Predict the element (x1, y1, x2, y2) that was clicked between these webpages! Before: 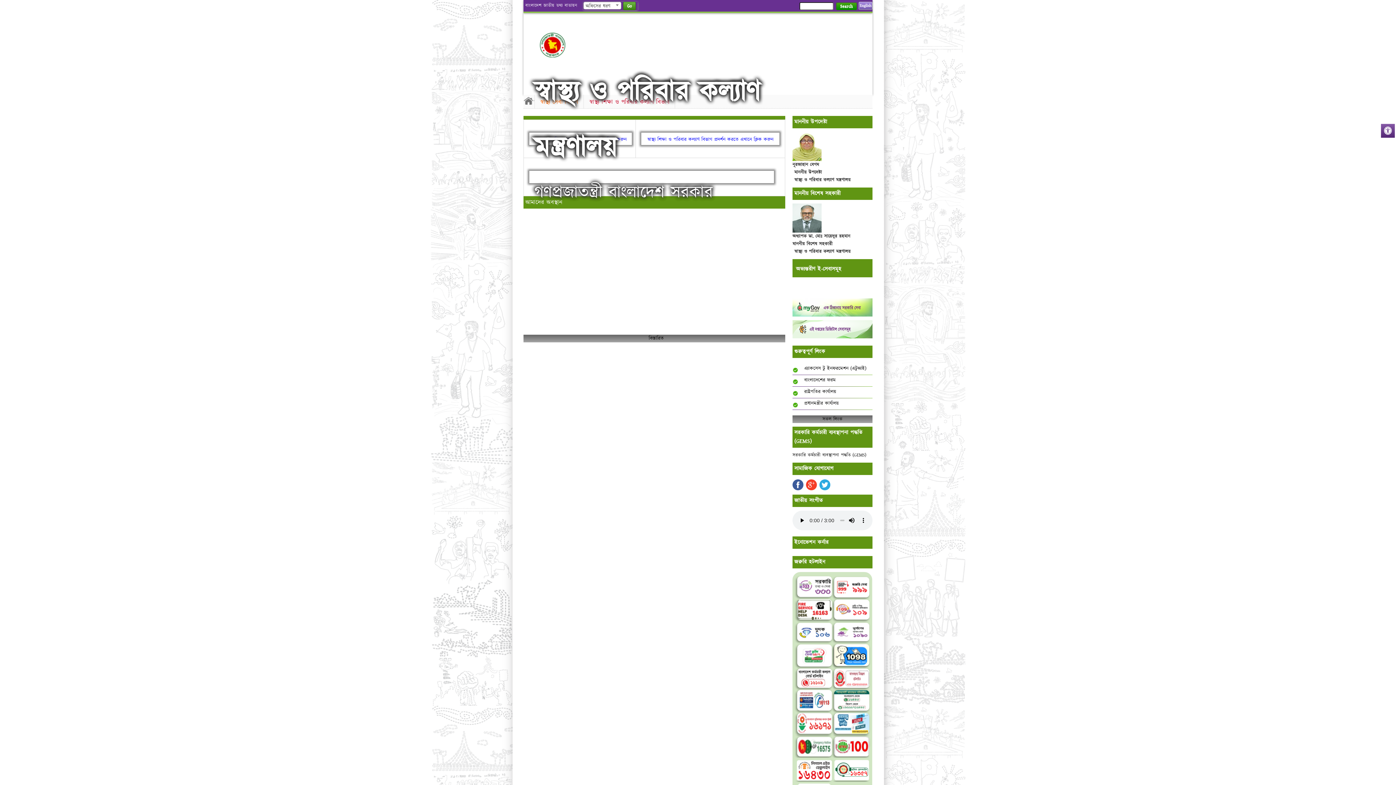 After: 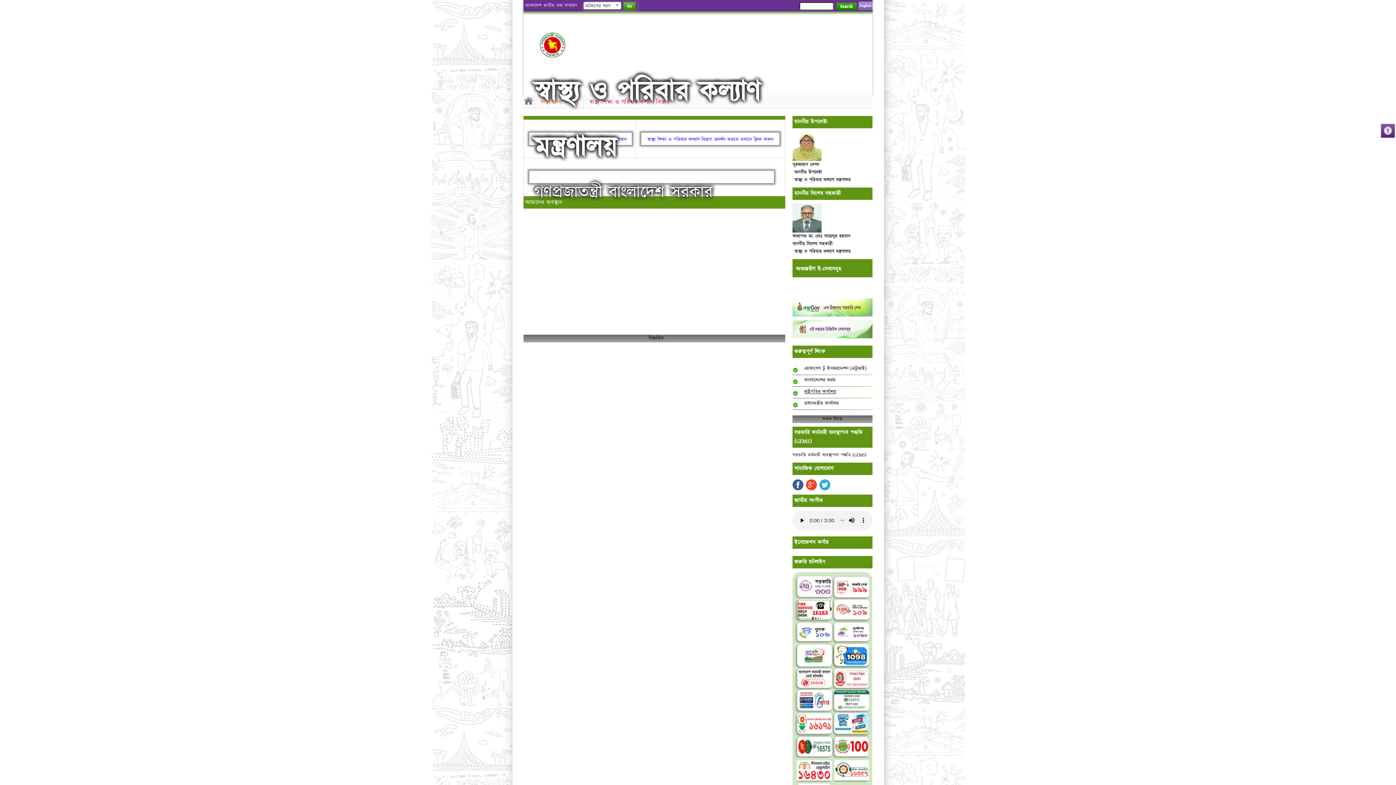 Action: label: রাষ্ট্রপতির কার্যালয় bbox: (804, 388, 836, 395)